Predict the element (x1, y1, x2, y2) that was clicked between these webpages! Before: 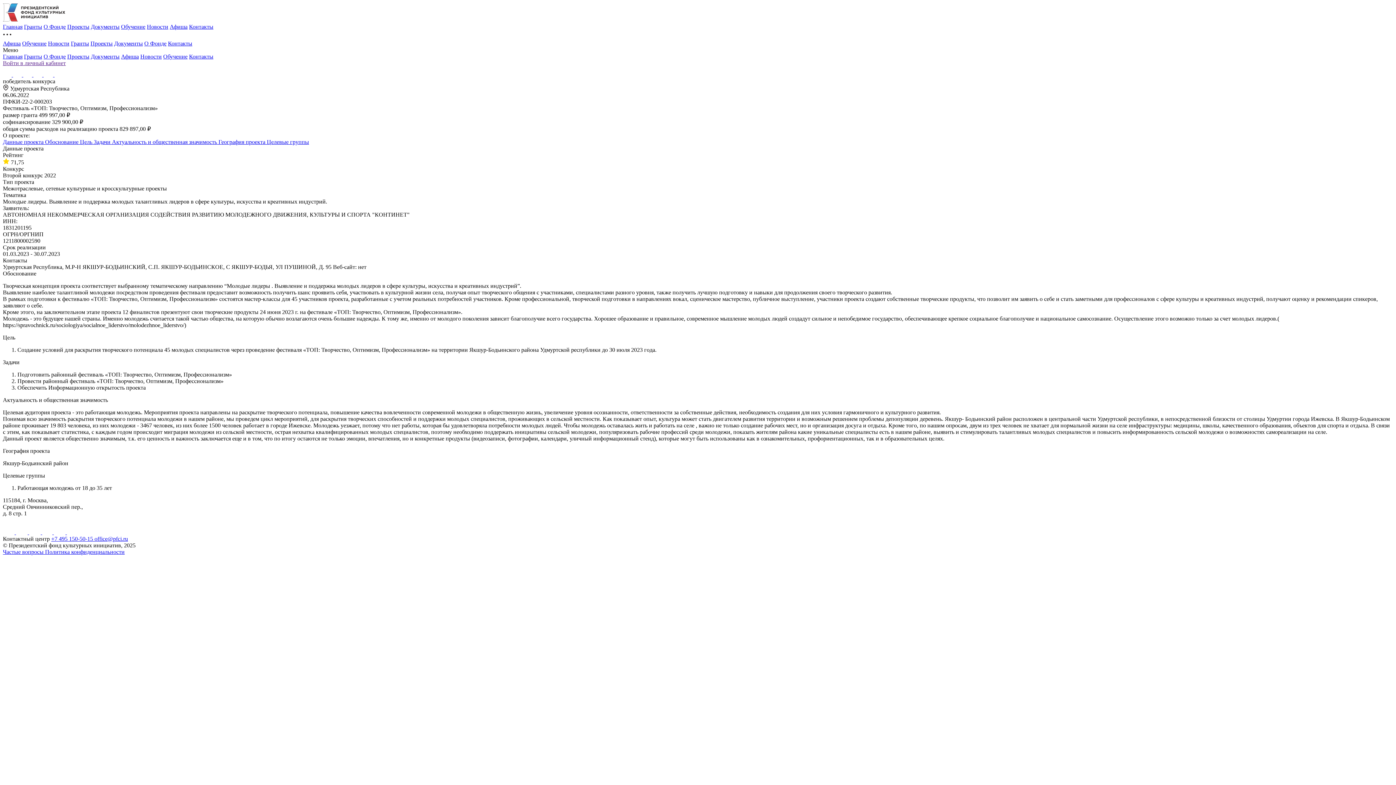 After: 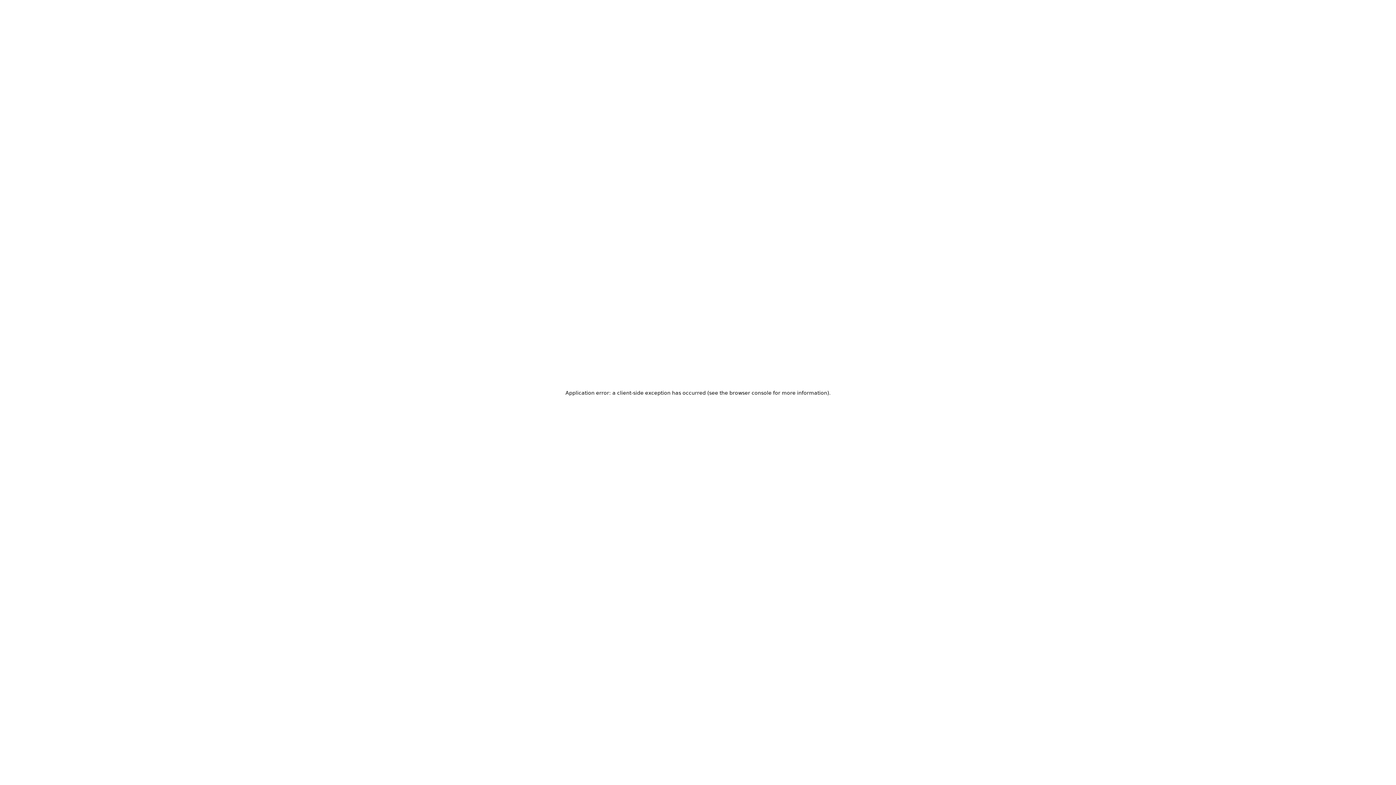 Action: label: Гранты bbox: (24, 53, 42, 59)